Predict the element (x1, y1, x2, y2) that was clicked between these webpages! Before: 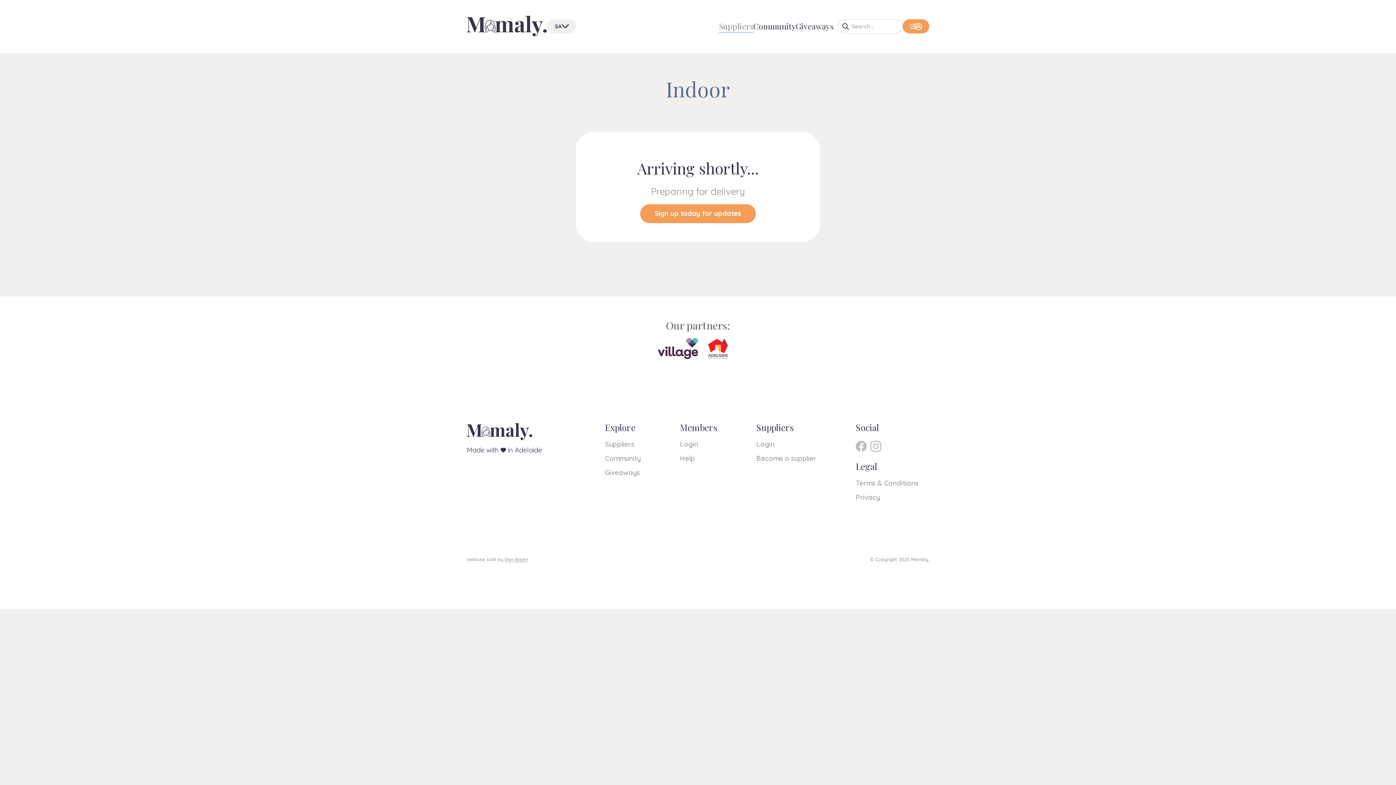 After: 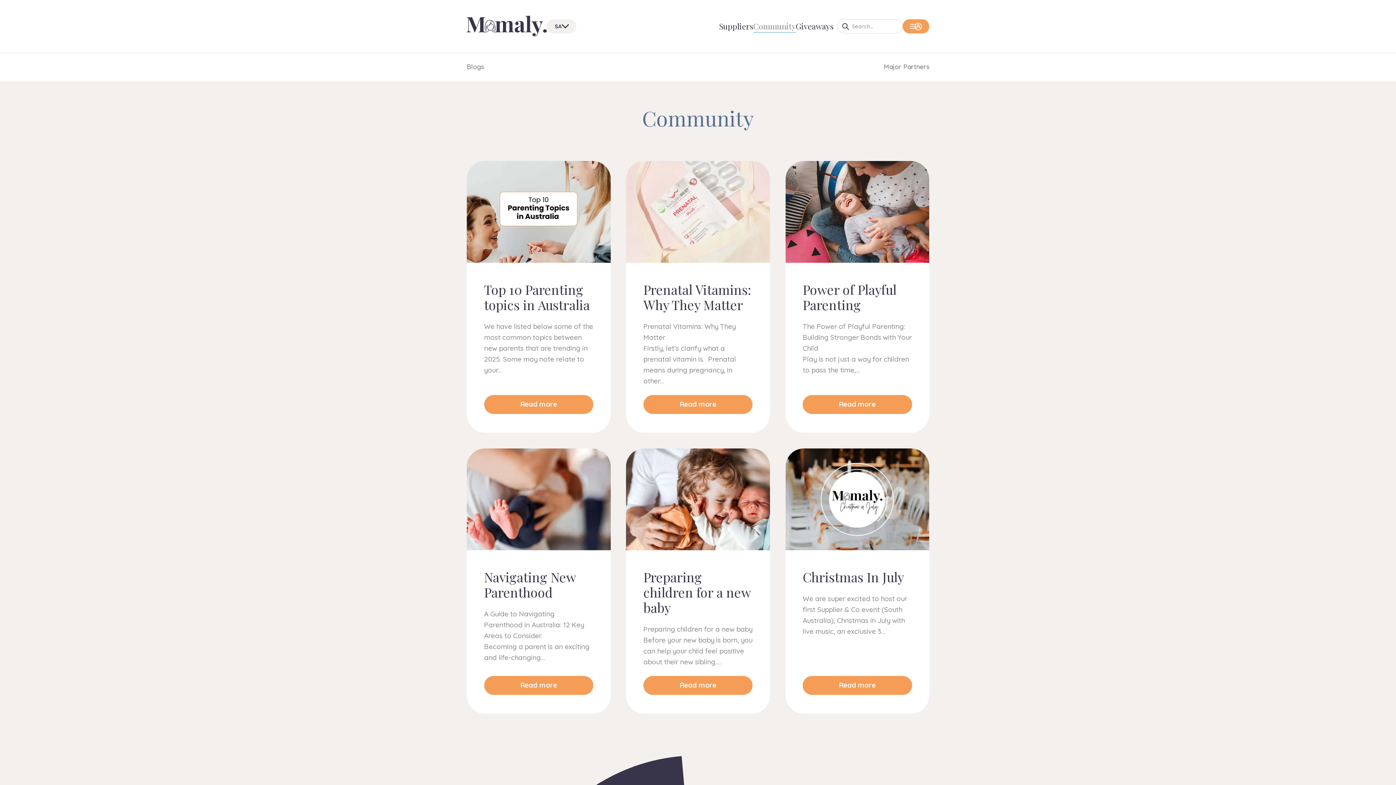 Action: label: Community bbox: (753, 19, 796, 32)